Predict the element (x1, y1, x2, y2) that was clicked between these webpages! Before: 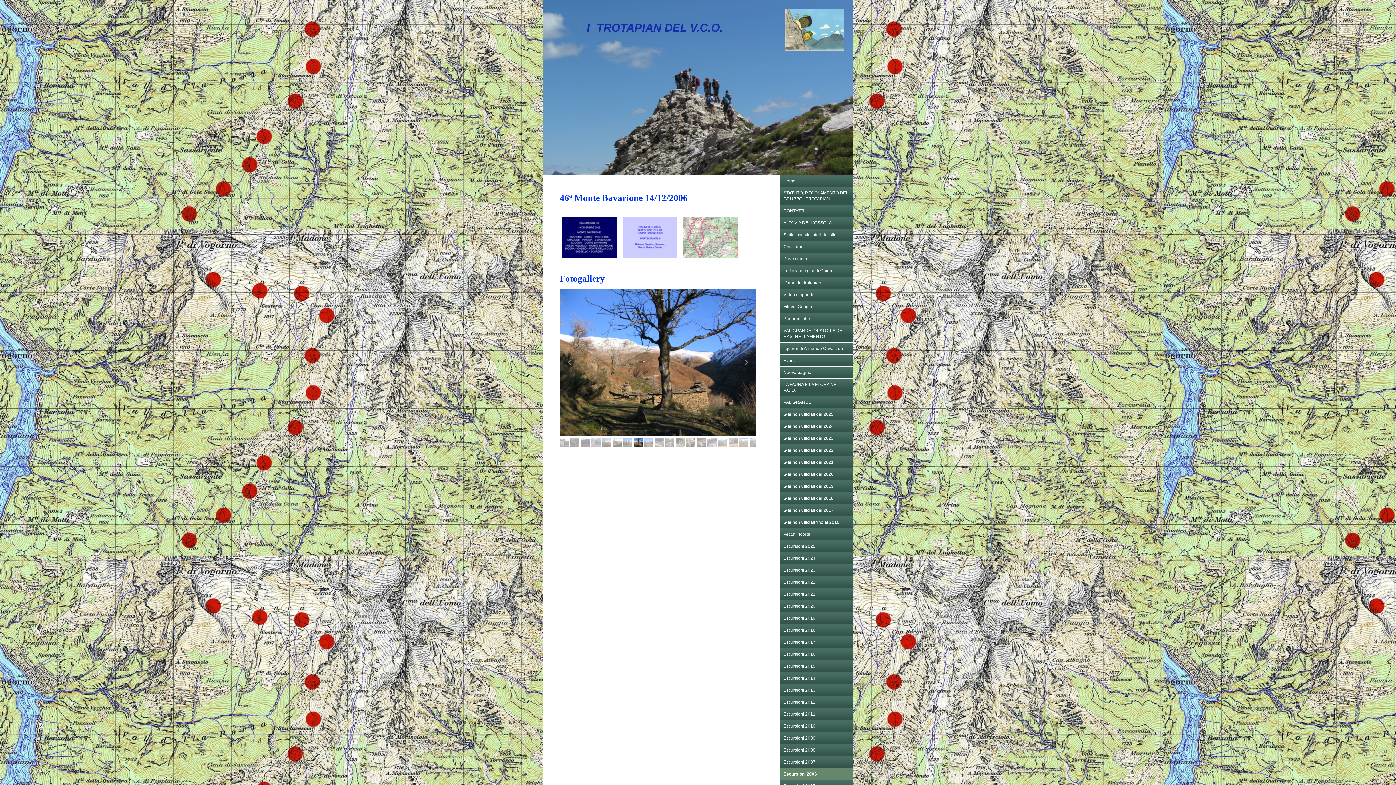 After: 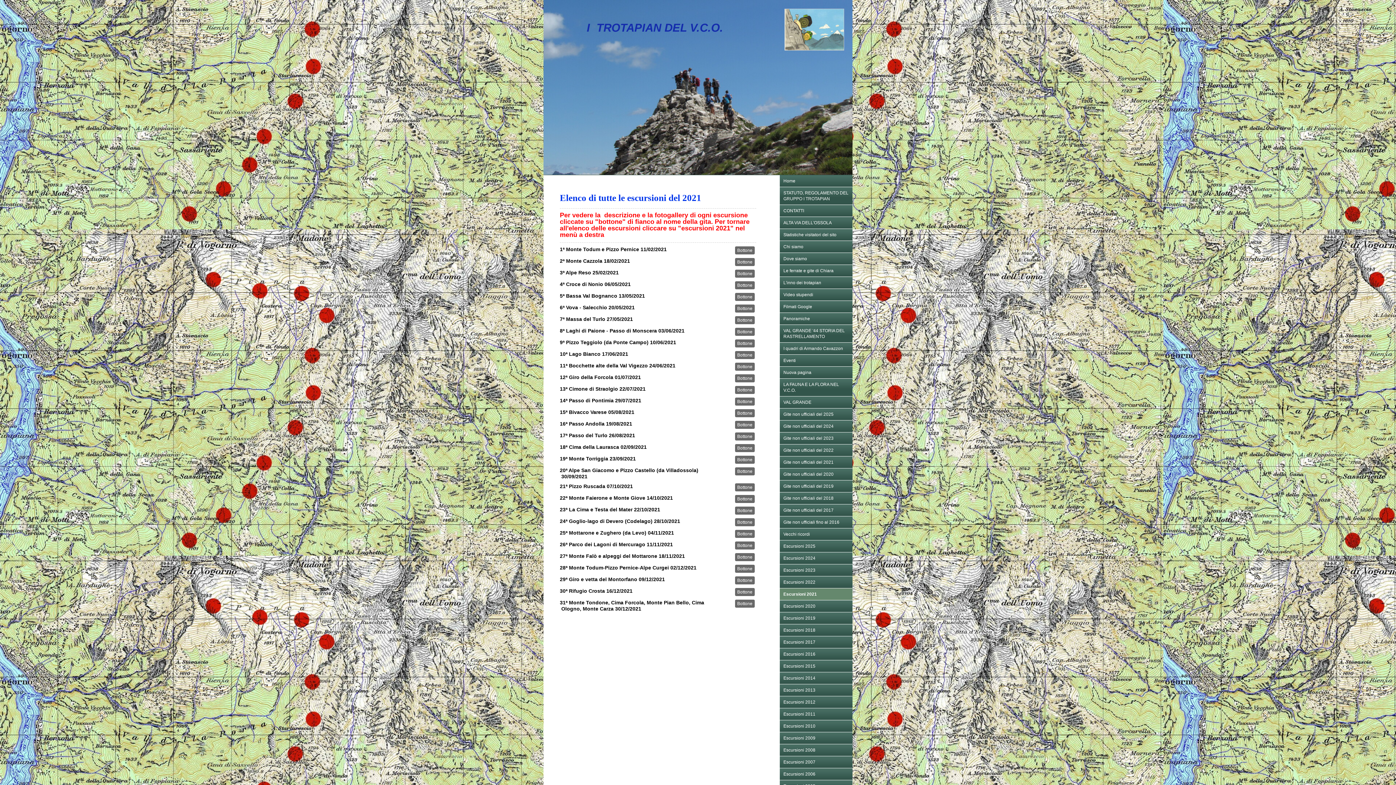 Action: bbox: (780, 588, 852, 600) label: Escursioni 2021